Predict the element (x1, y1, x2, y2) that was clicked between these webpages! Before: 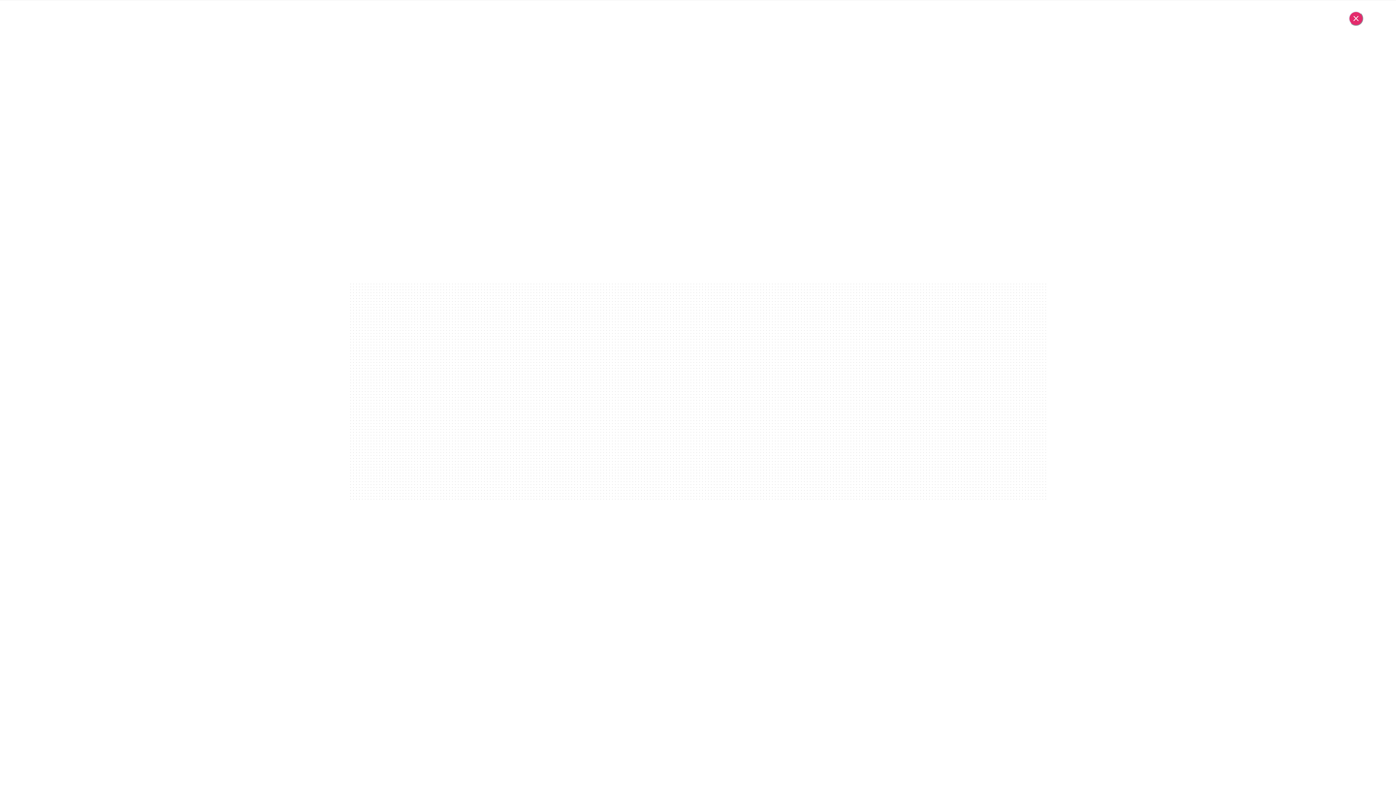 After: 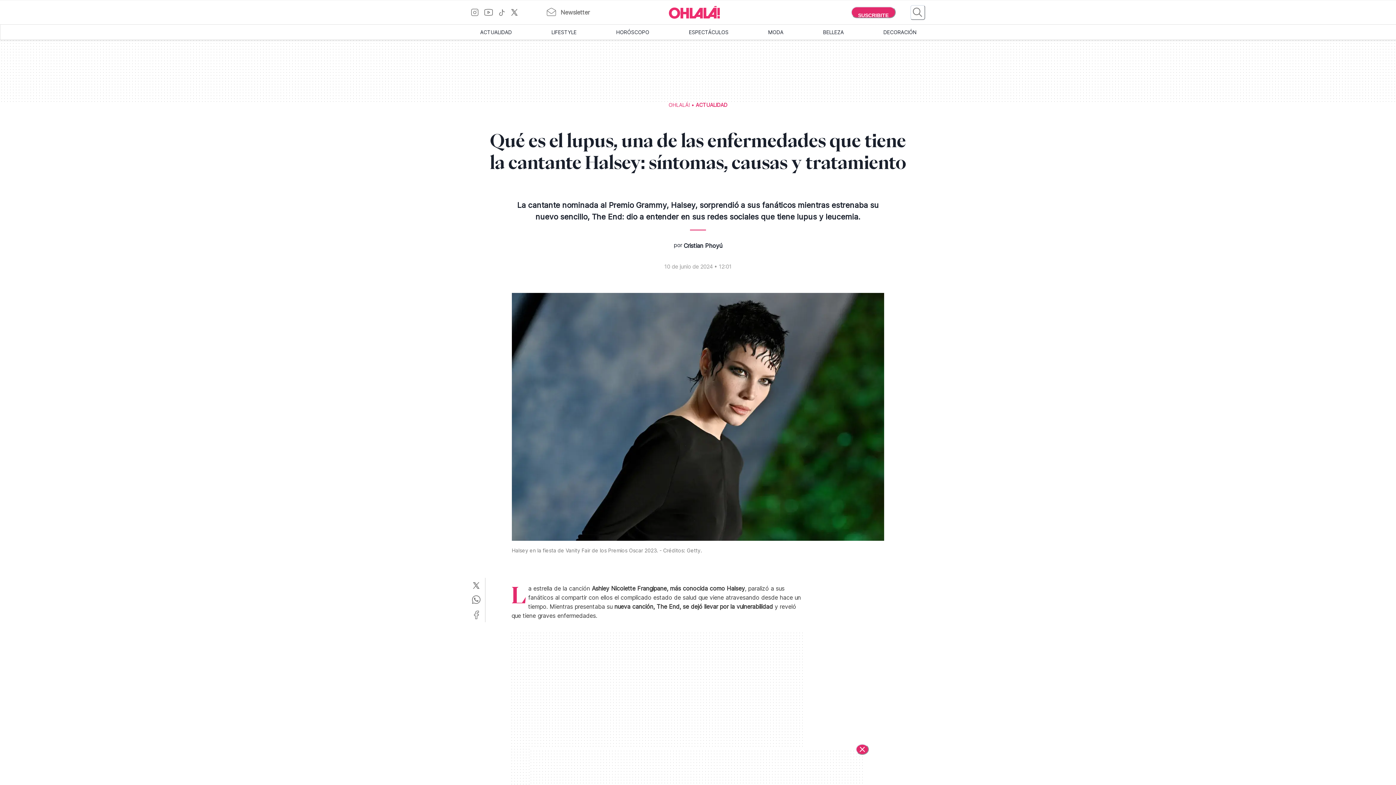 Action: bbox: (1349, 11, 1363, 25) label: Cerrar